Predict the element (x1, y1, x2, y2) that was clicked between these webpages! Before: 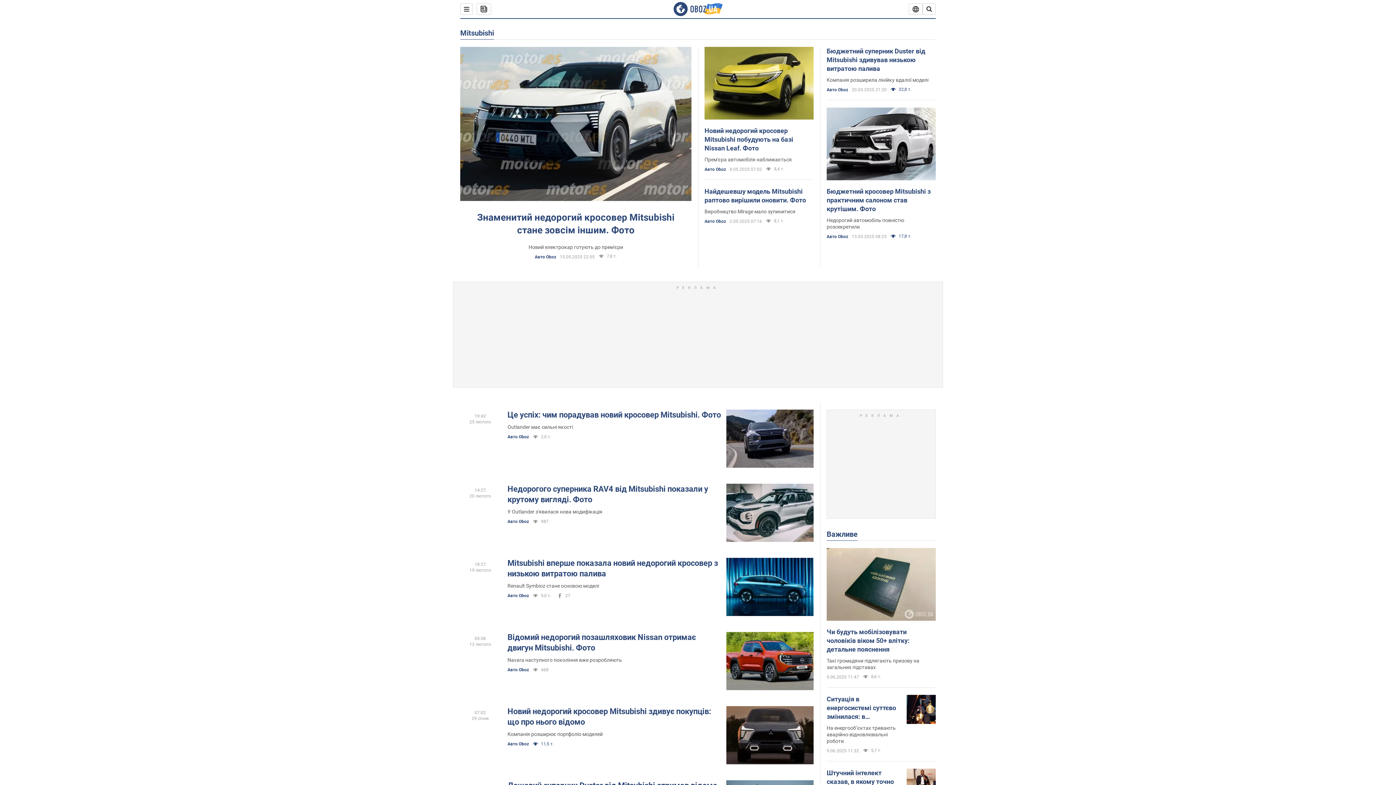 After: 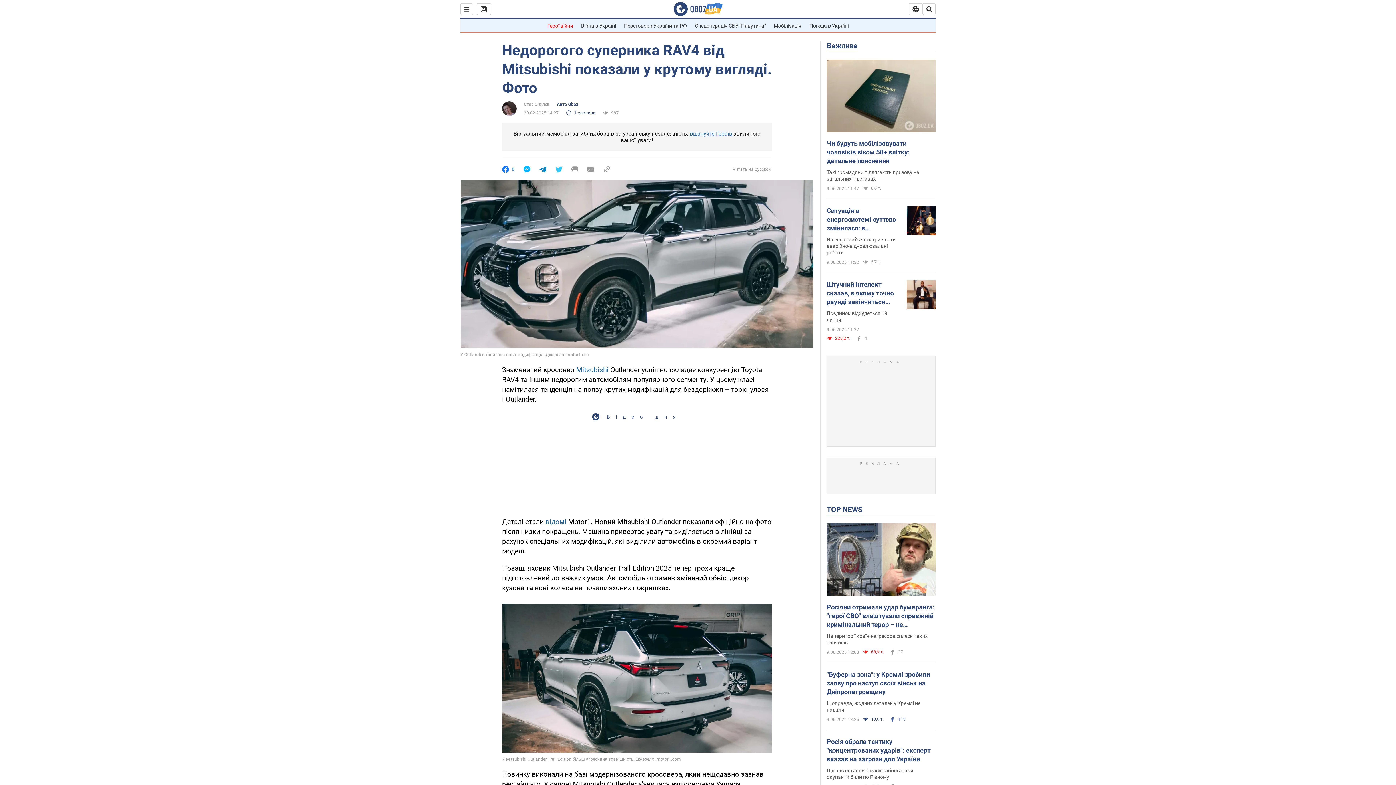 Action: label: Недорогого суперника RAV4 від Mitsubishi показали у крутому вигляді. Фото bbox: (507, 484, 721, 505)